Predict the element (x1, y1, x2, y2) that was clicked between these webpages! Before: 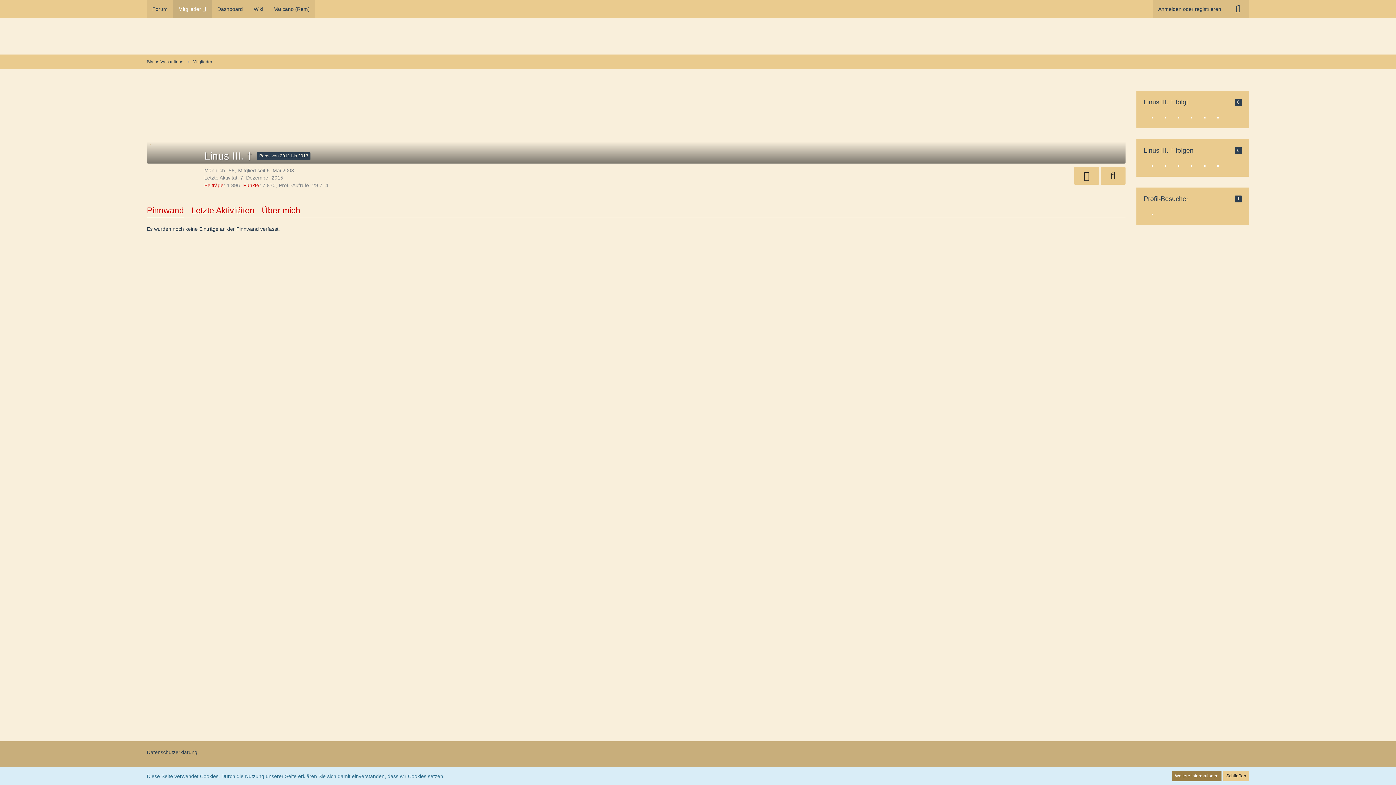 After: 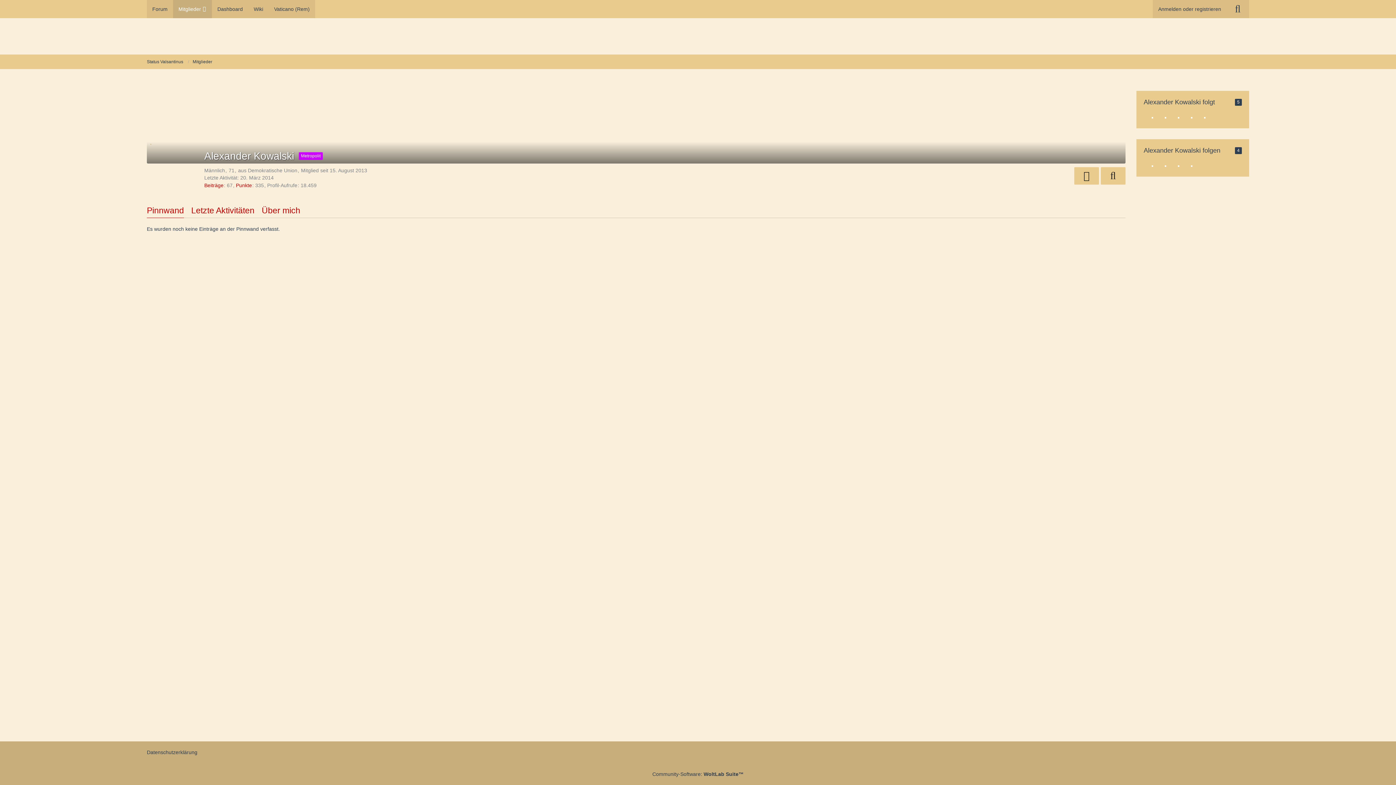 Action: bbox: (1157, 162, 1174, 169)